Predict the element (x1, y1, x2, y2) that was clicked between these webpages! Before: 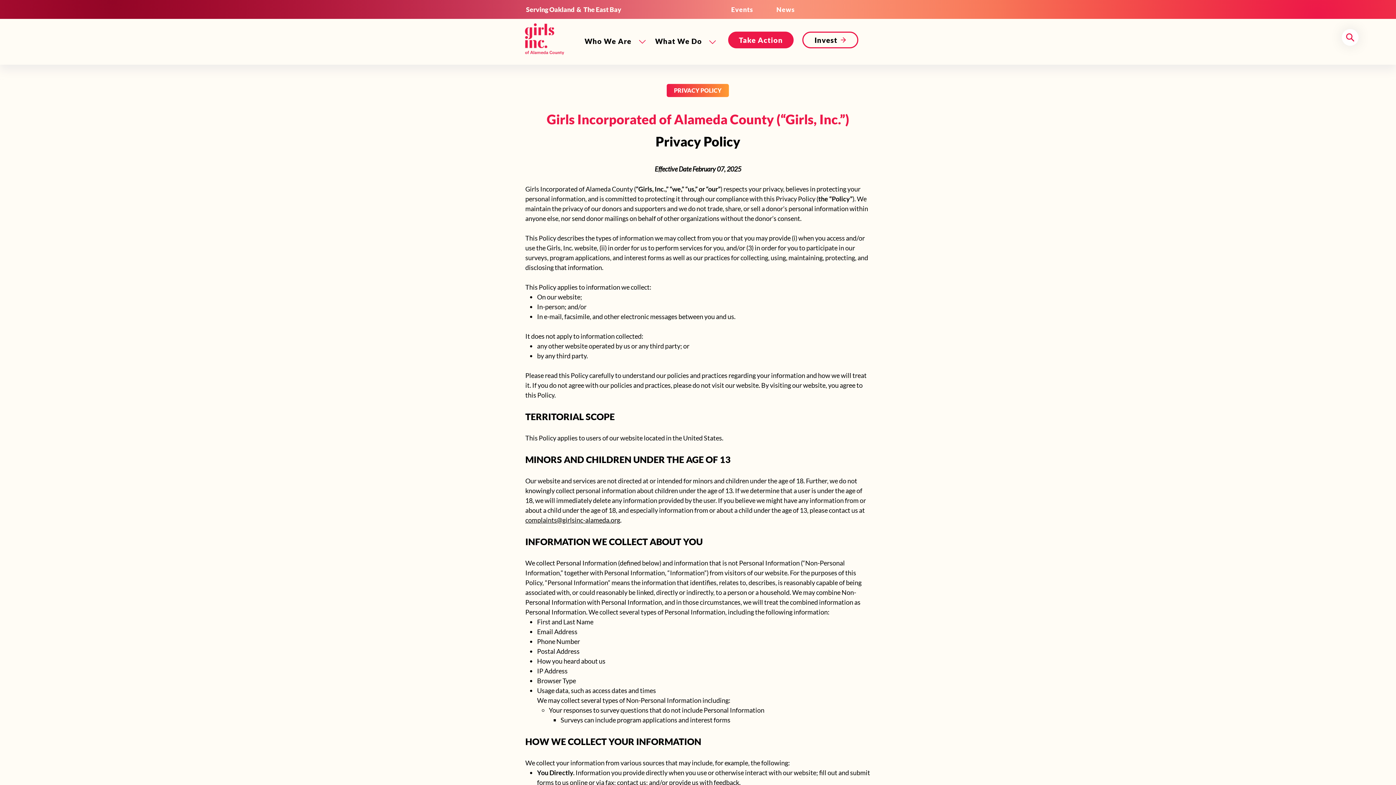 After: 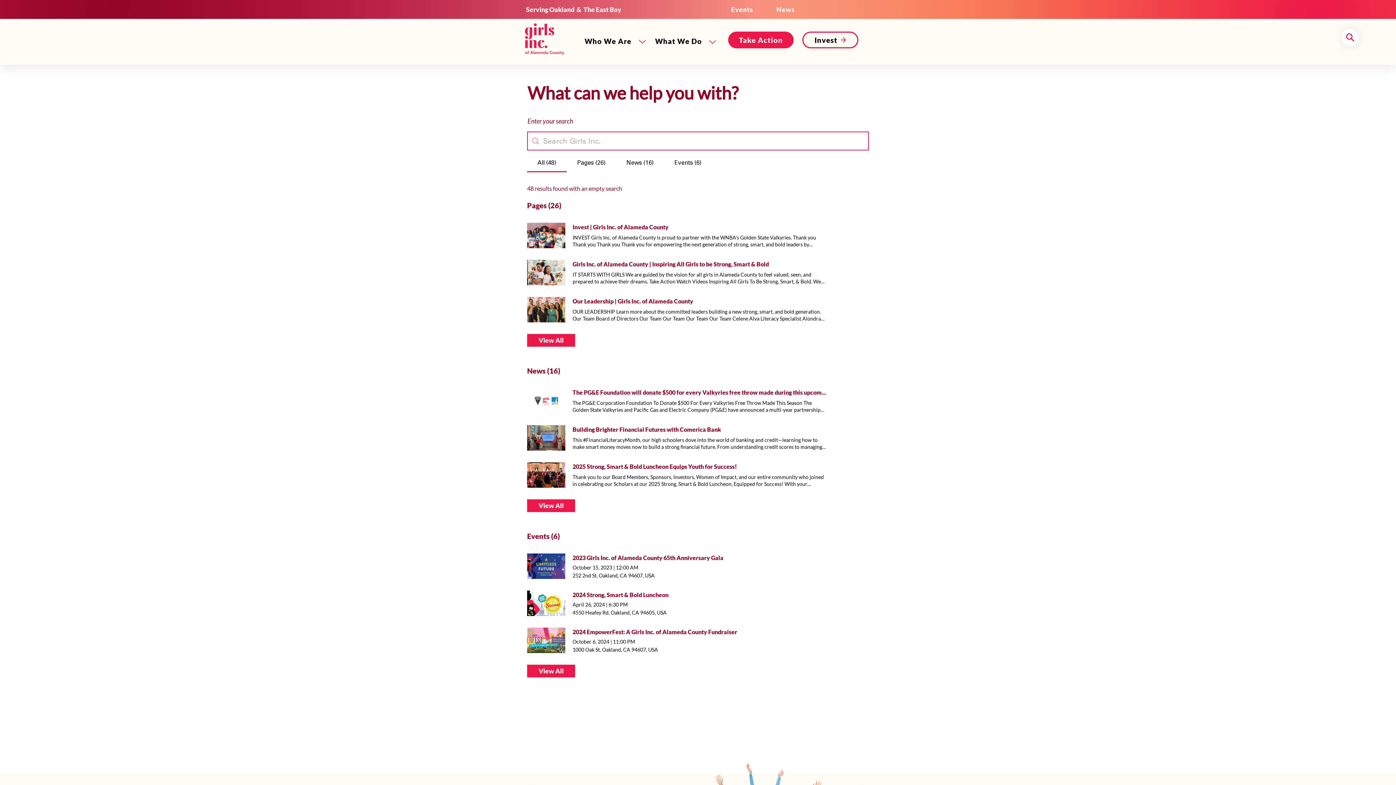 Action: bbox: (1342, 29, 1358, 45) label: Search